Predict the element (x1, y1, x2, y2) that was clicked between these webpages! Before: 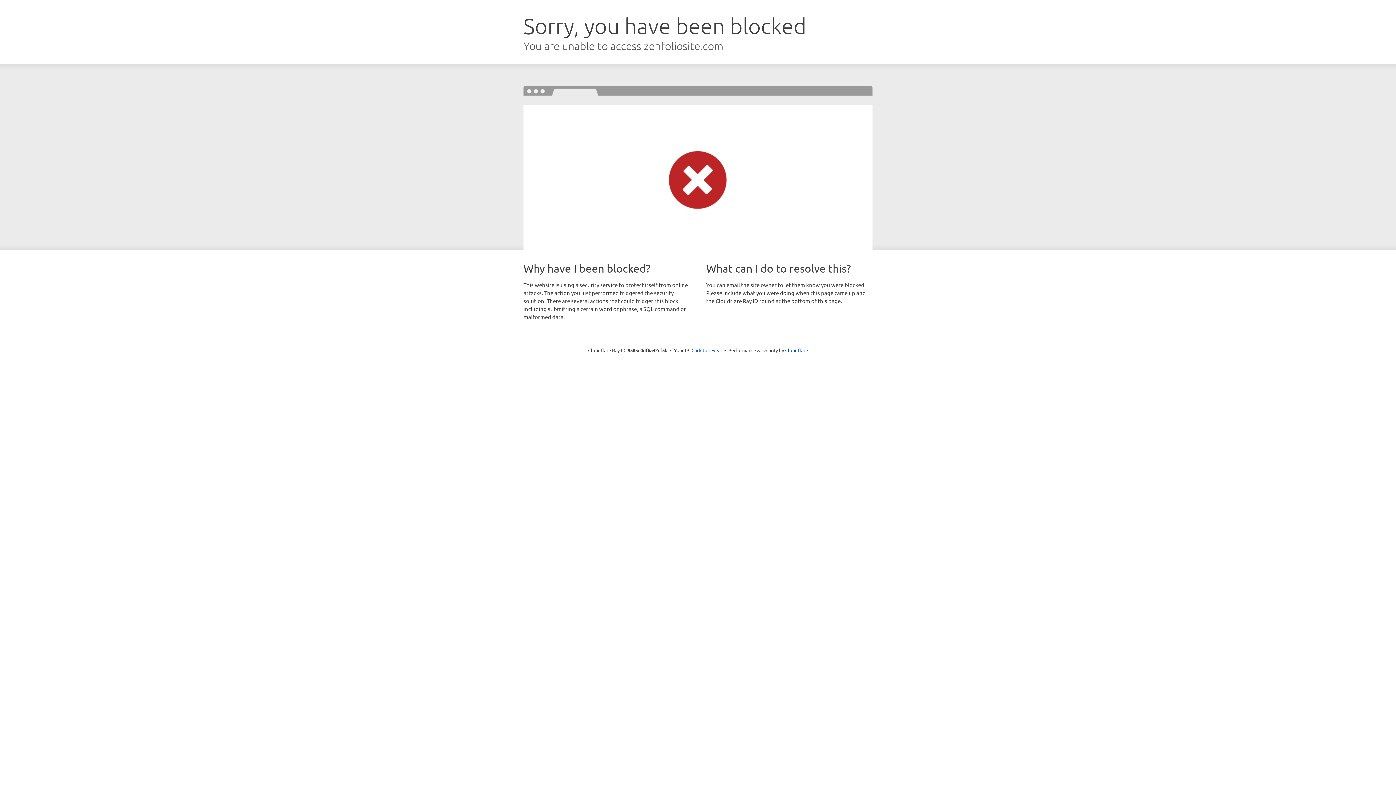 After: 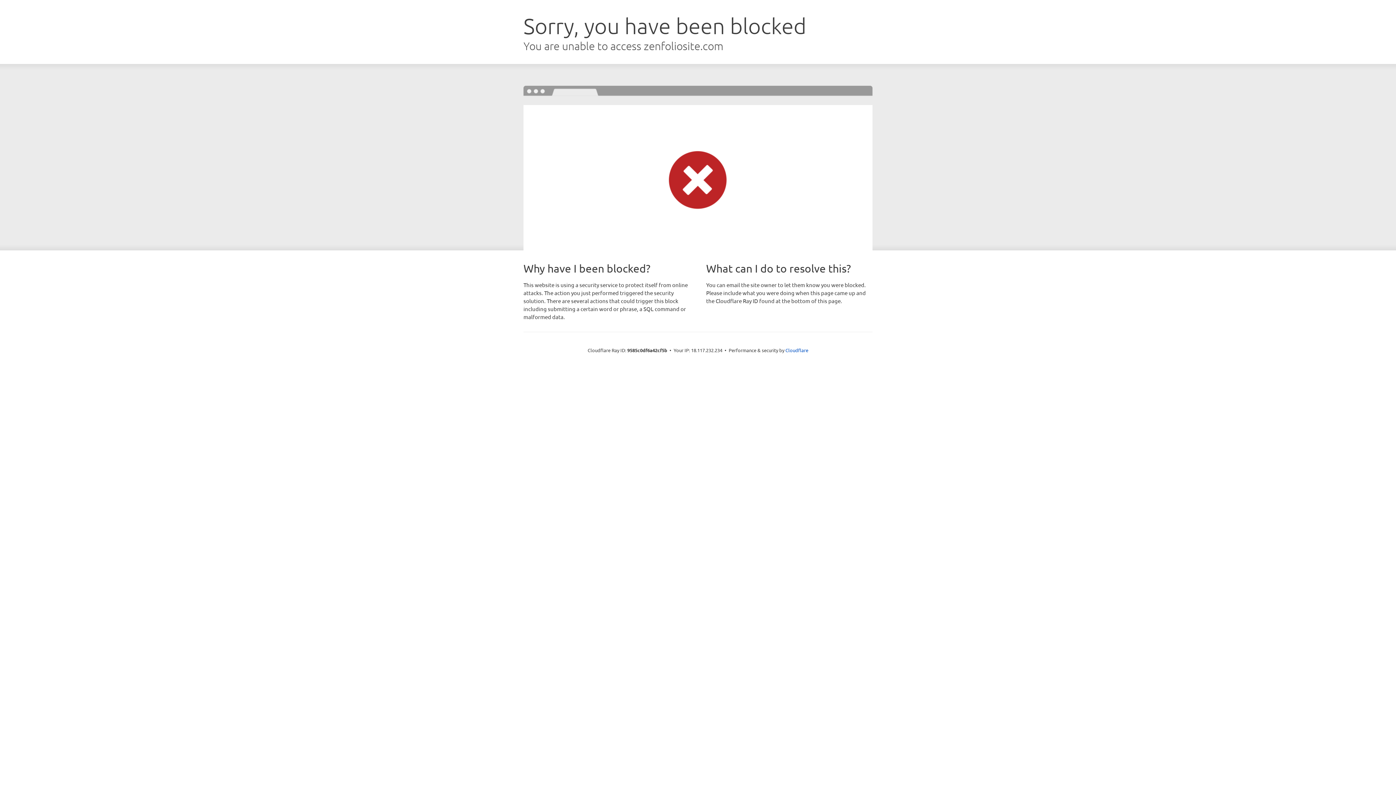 Action: bbox: (691, 346, 722, 353) label: Click to reveal